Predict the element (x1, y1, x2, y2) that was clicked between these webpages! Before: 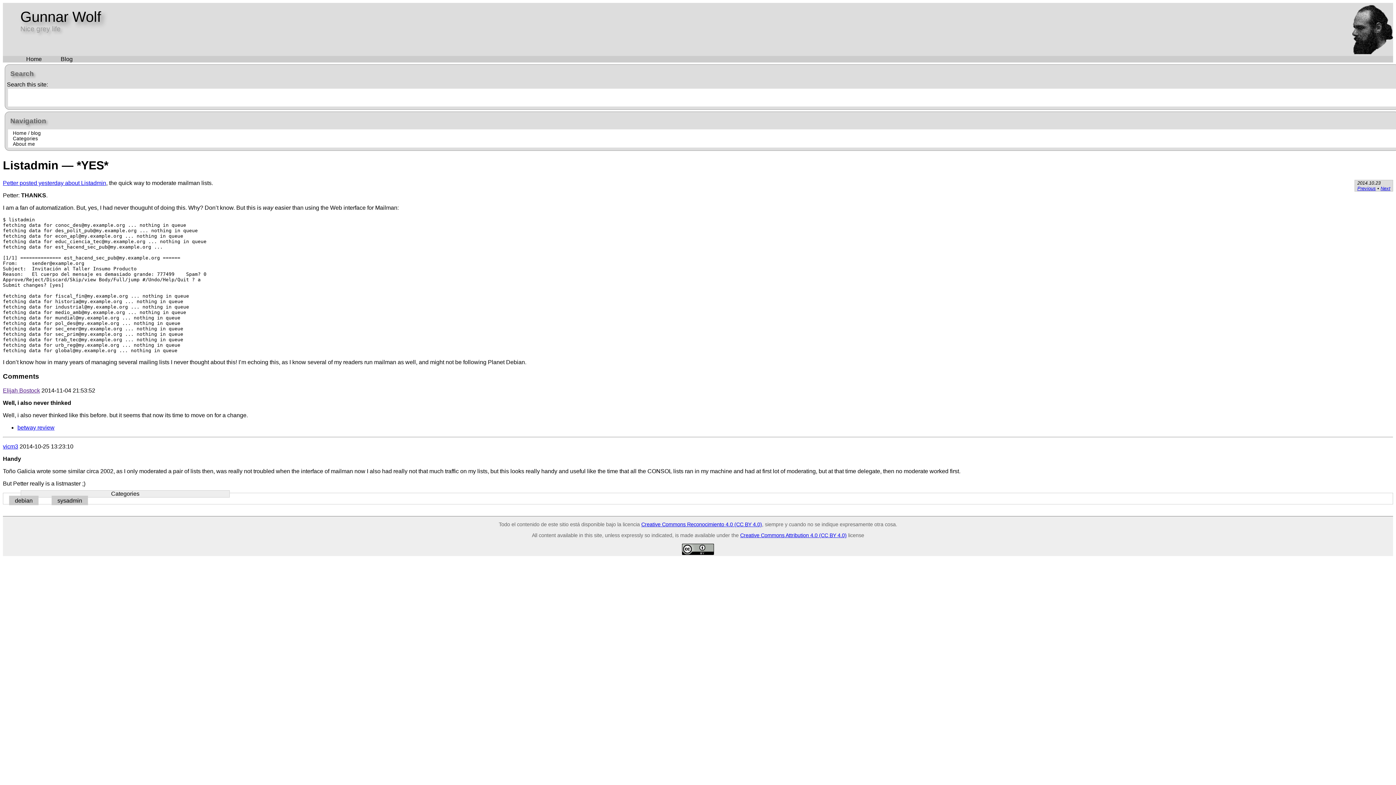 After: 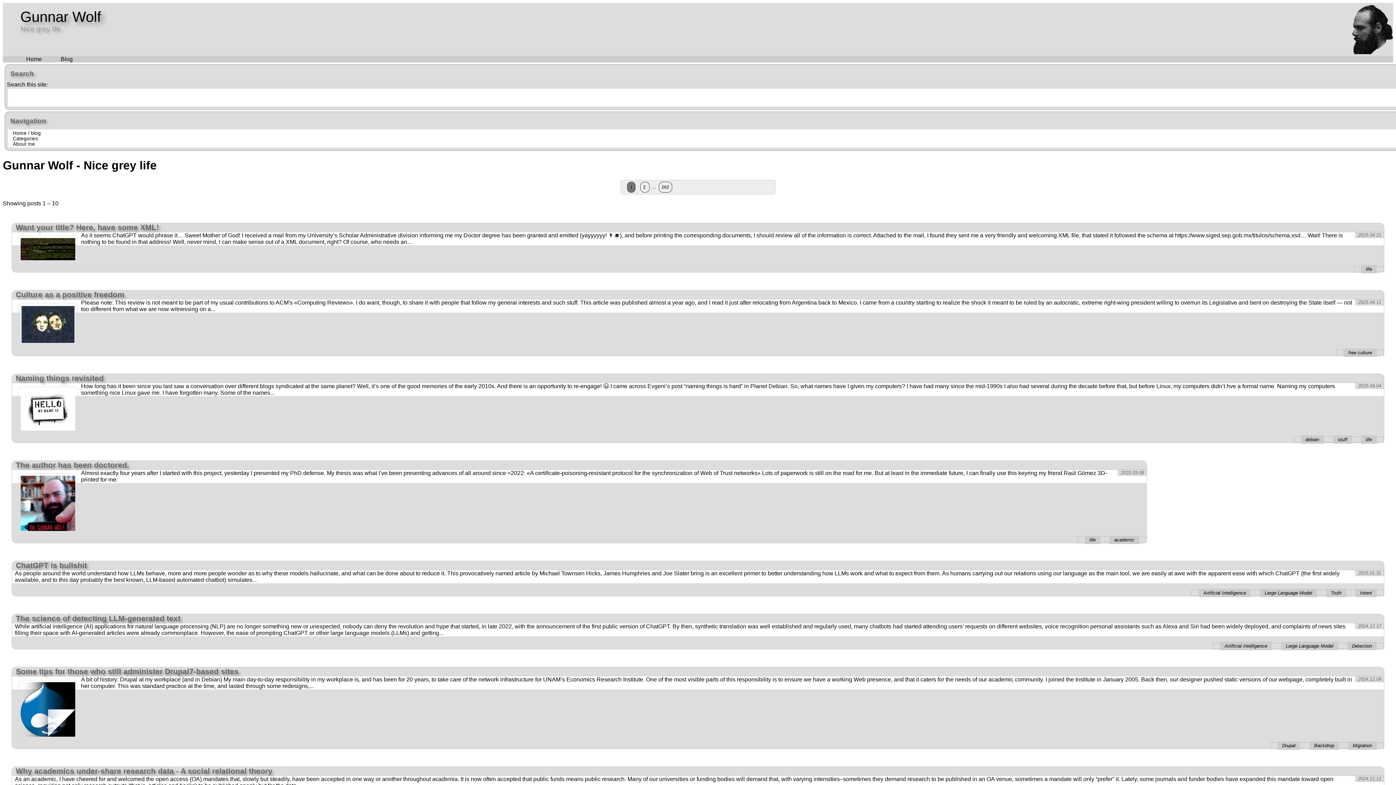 Action: label: Home bbox: (17, 56, 50, 62)